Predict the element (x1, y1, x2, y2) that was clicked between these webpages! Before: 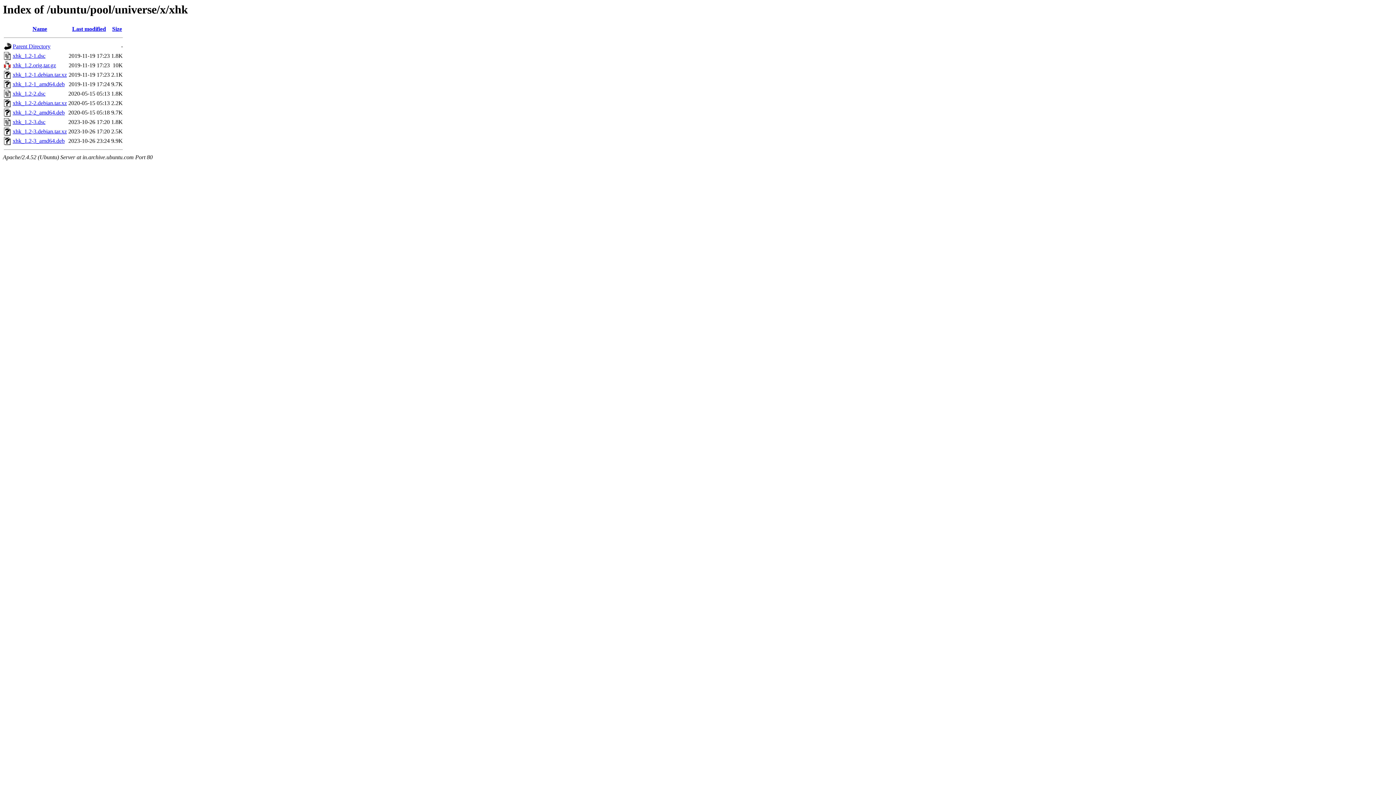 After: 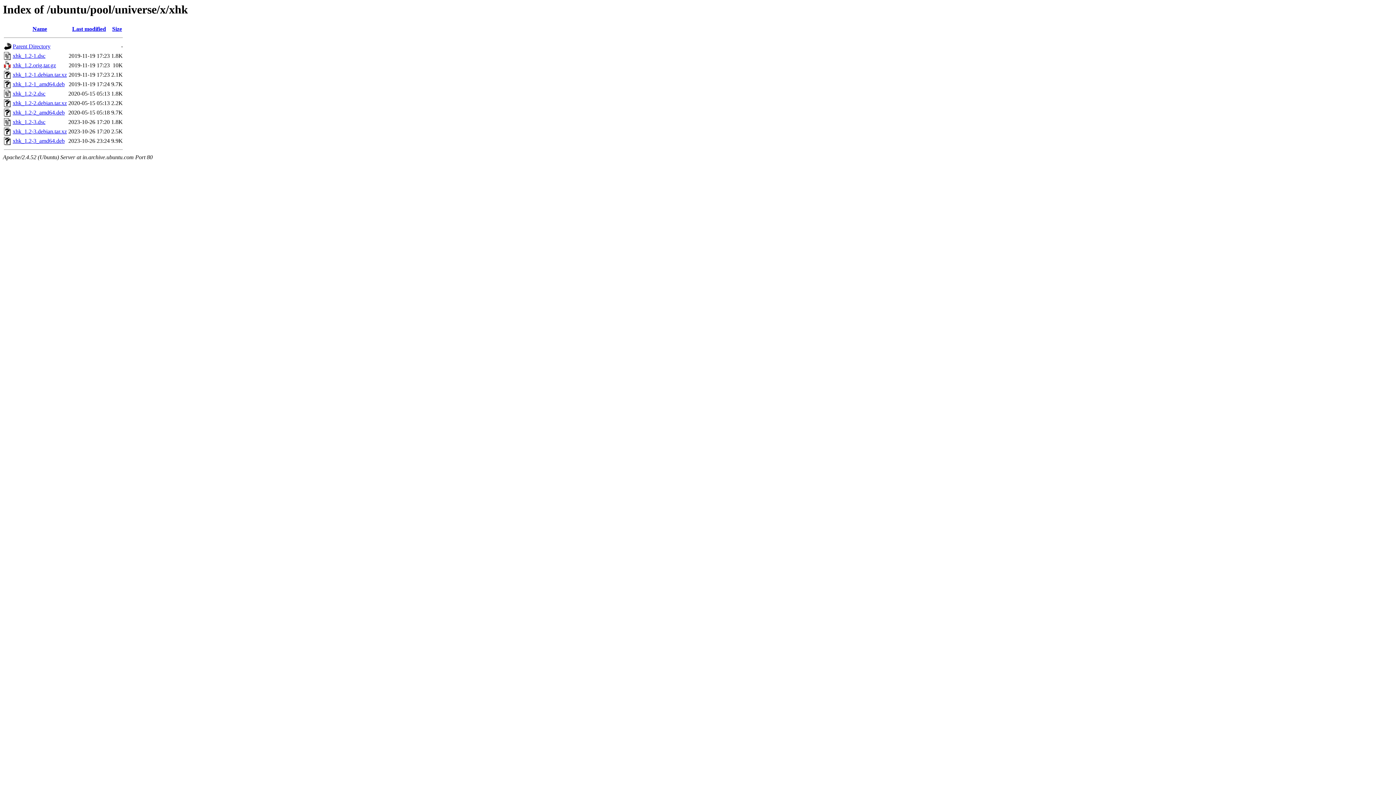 Action: label: xhk_1.2-2_amd64.deb bbox: (12, 109, 64, 115)